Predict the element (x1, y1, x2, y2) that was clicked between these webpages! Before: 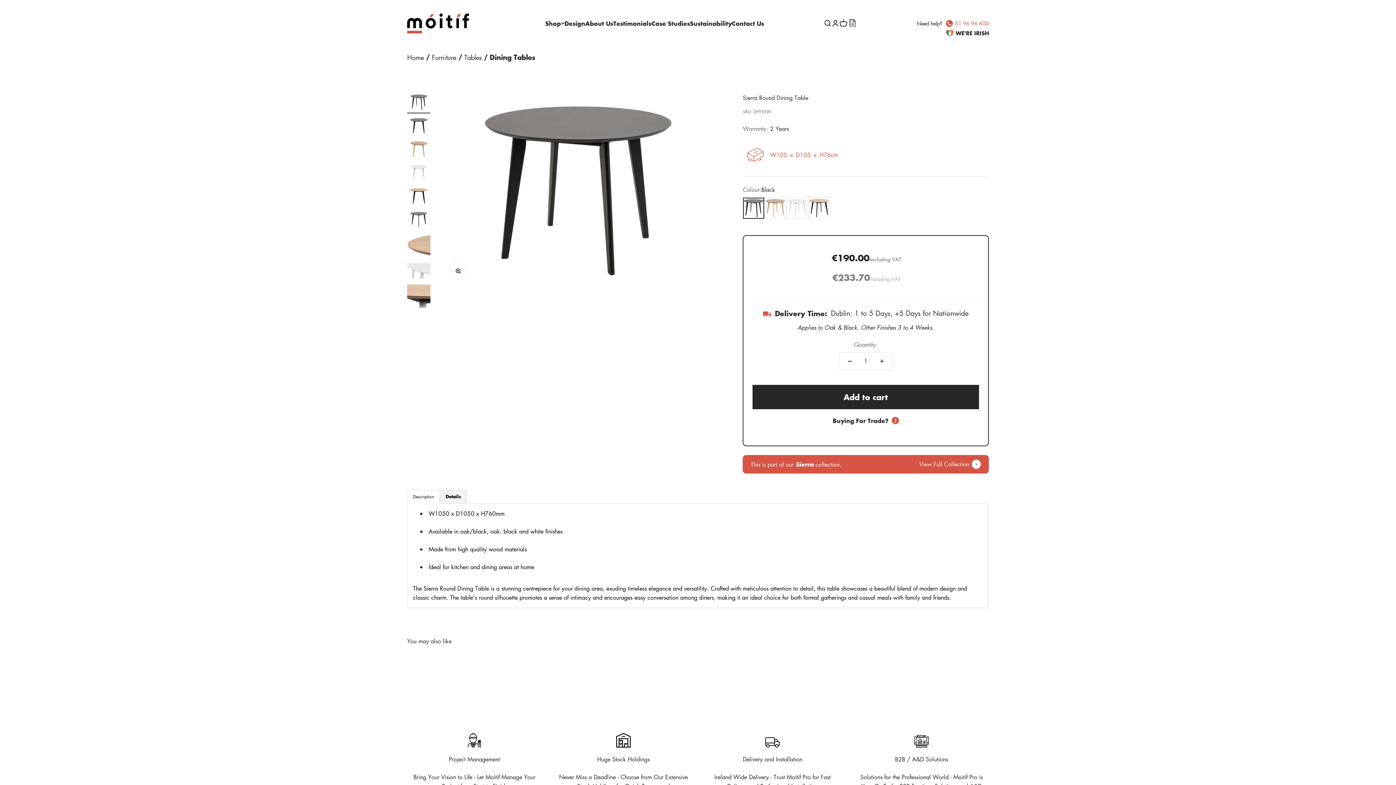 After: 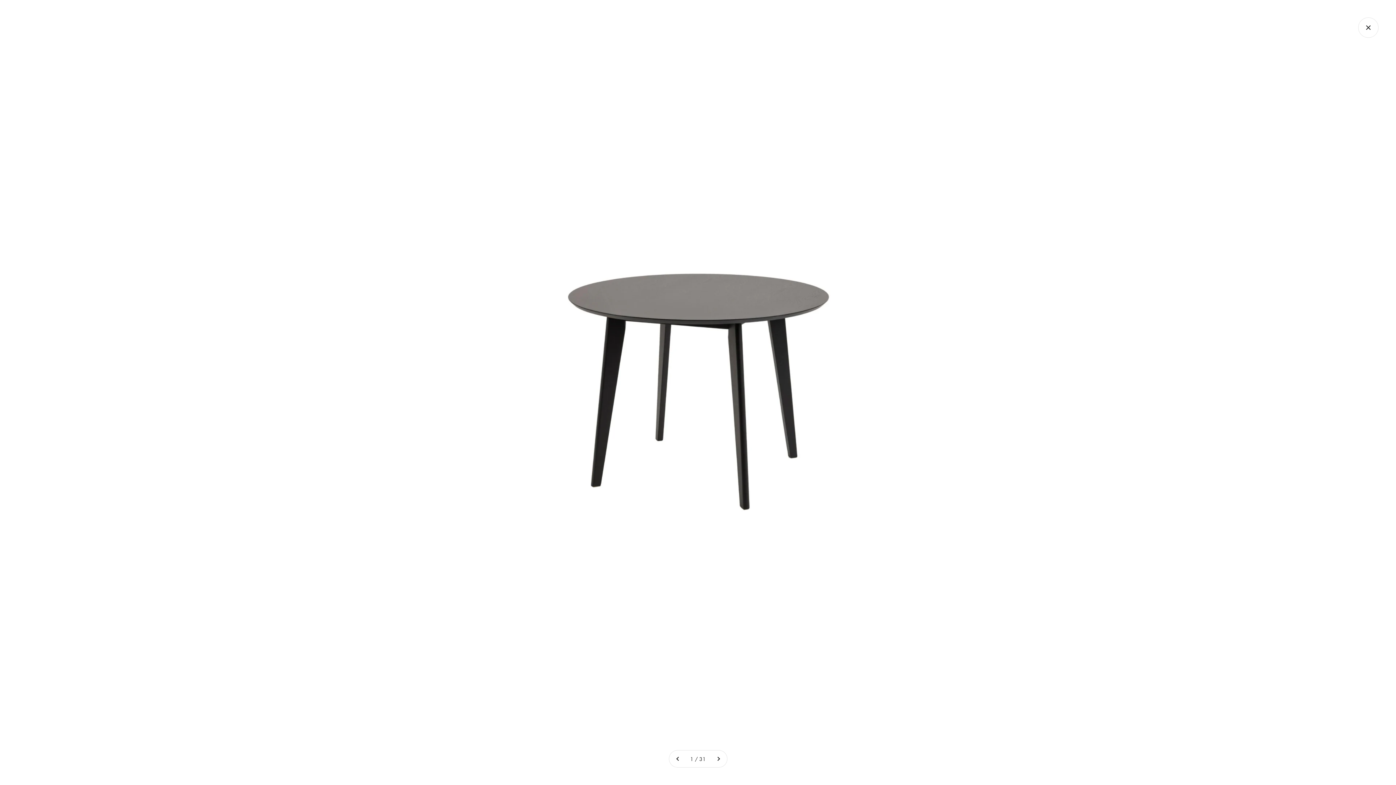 Action: label: Zoom bbox: (450, 262, 466, 279)